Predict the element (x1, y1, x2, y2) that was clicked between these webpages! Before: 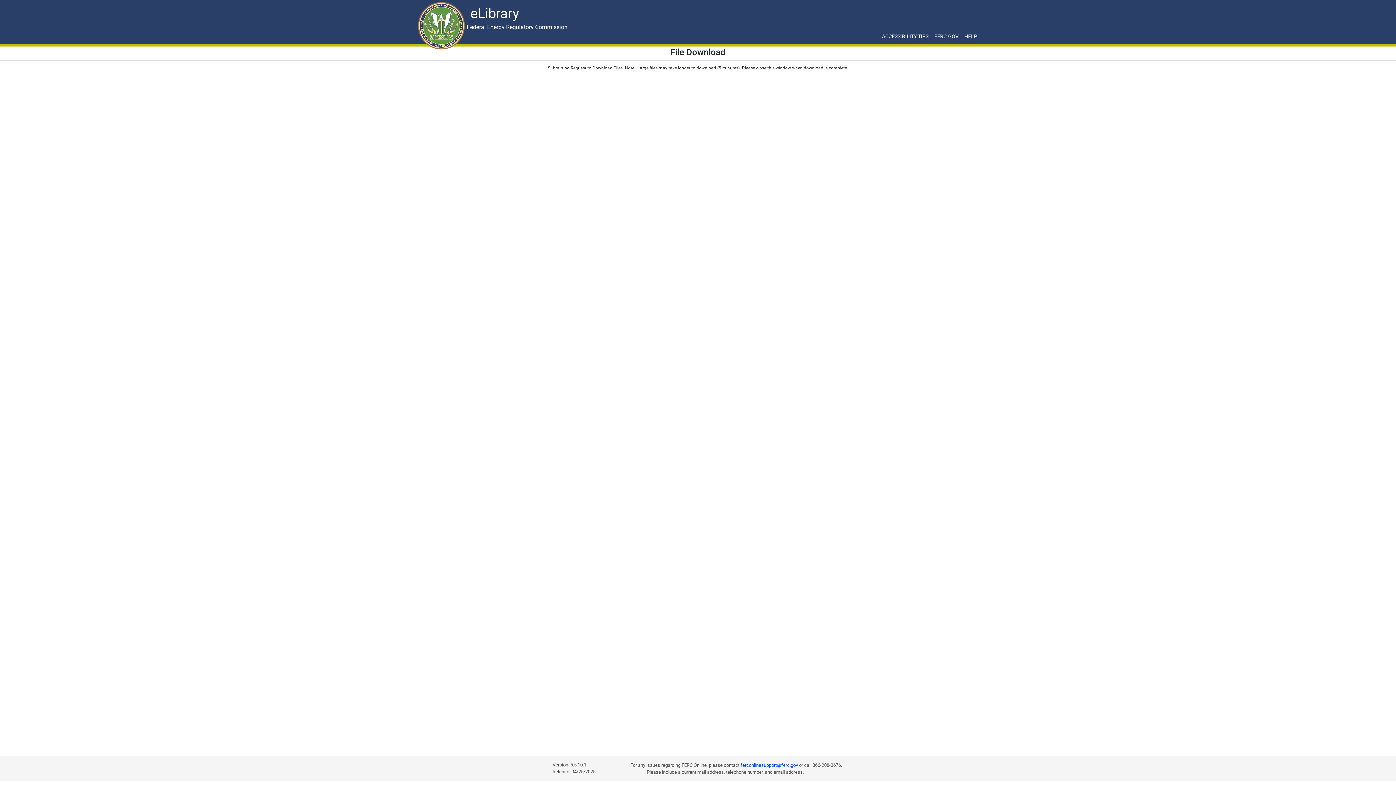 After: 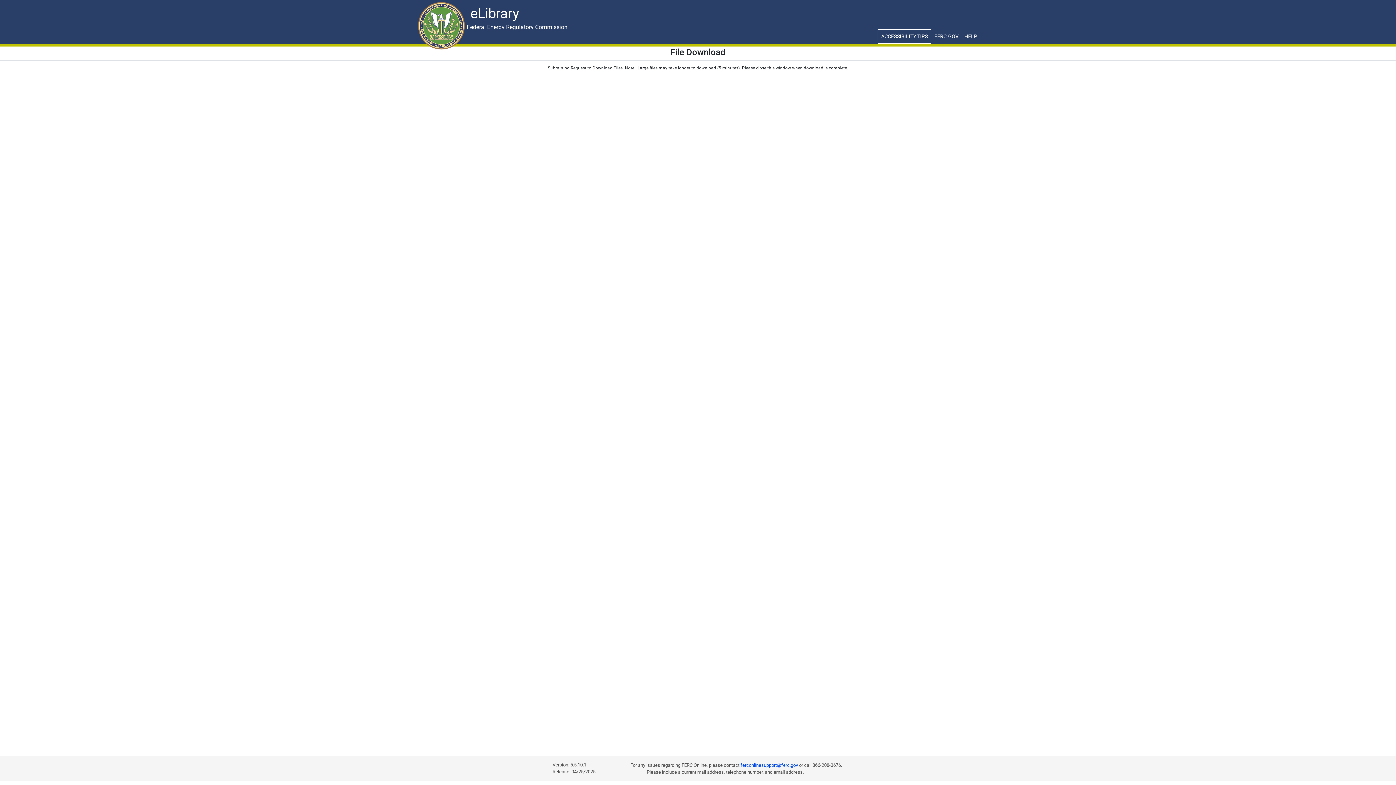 Action: bbox: (879, 29, 931, 43) label: ACCESSIBILITY TIPS for JAWS Users